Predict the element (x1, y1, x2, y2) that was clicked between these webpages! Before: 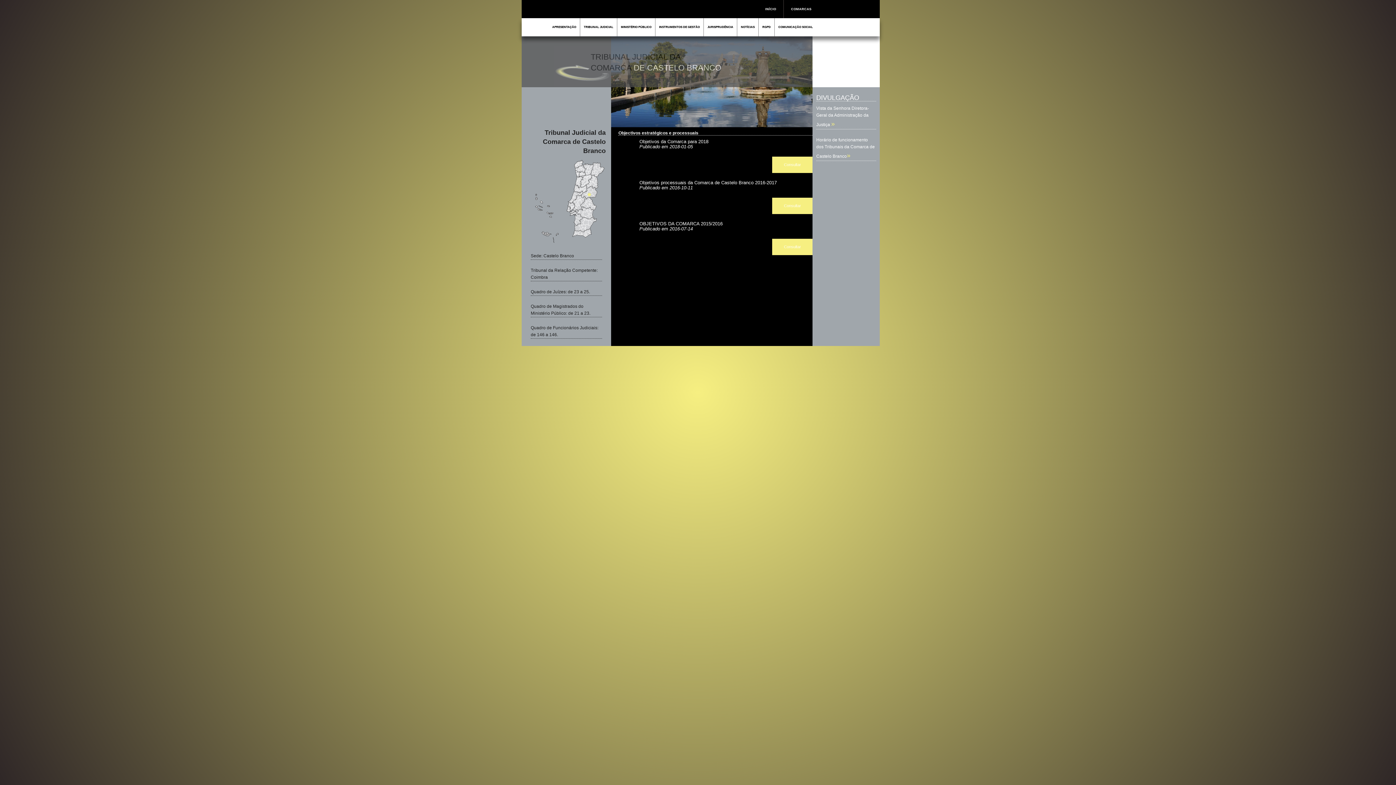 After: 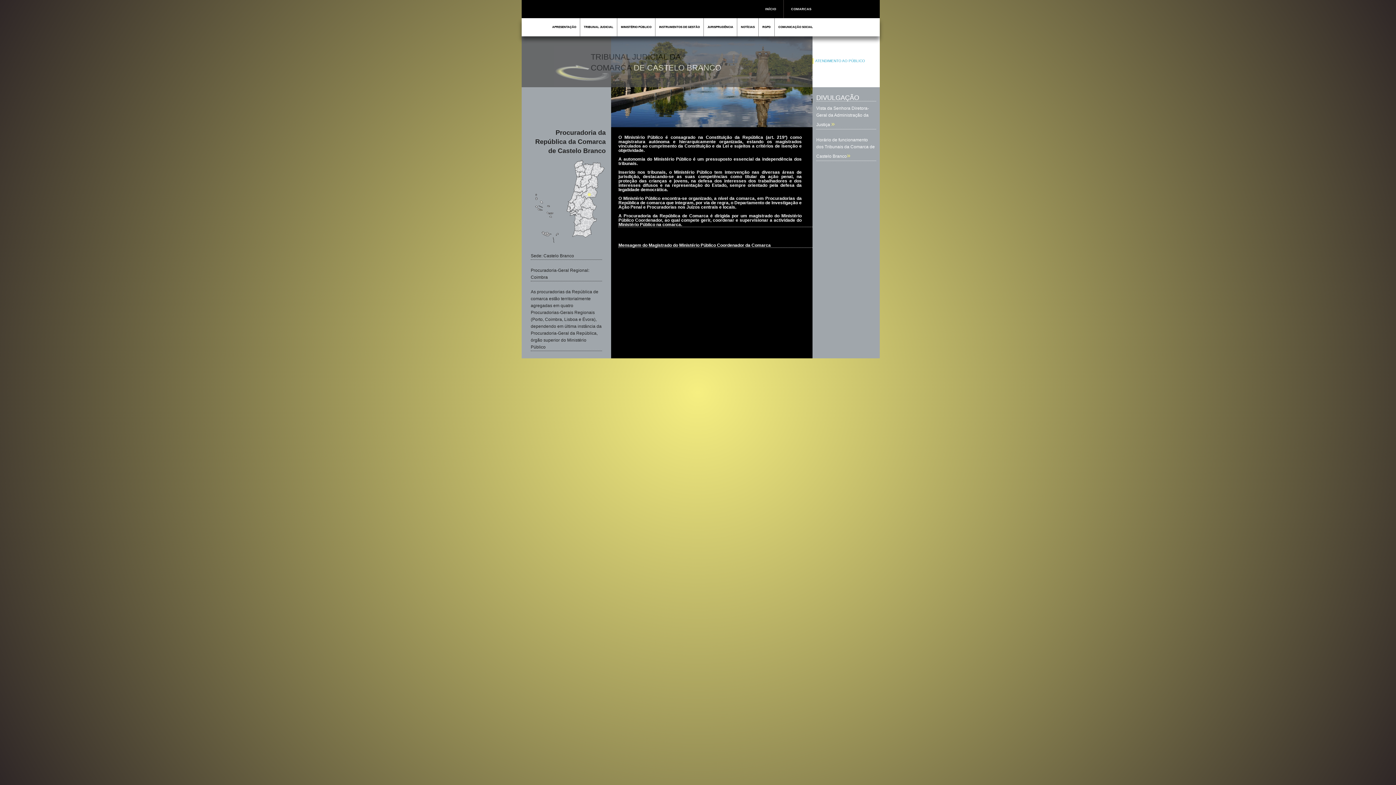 Action: bbox: (617, 18, 655, 36) label: MINISTÉRIO PÚBLICO